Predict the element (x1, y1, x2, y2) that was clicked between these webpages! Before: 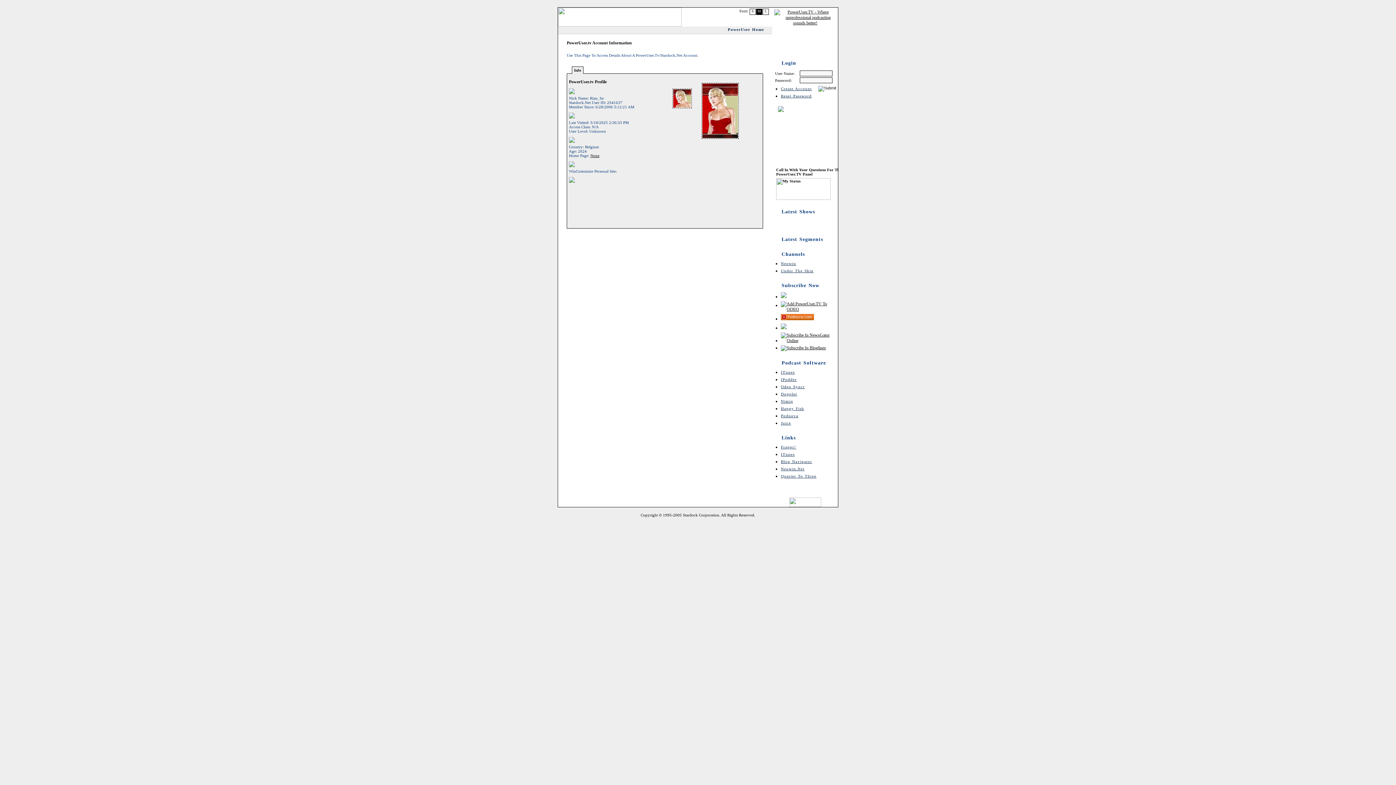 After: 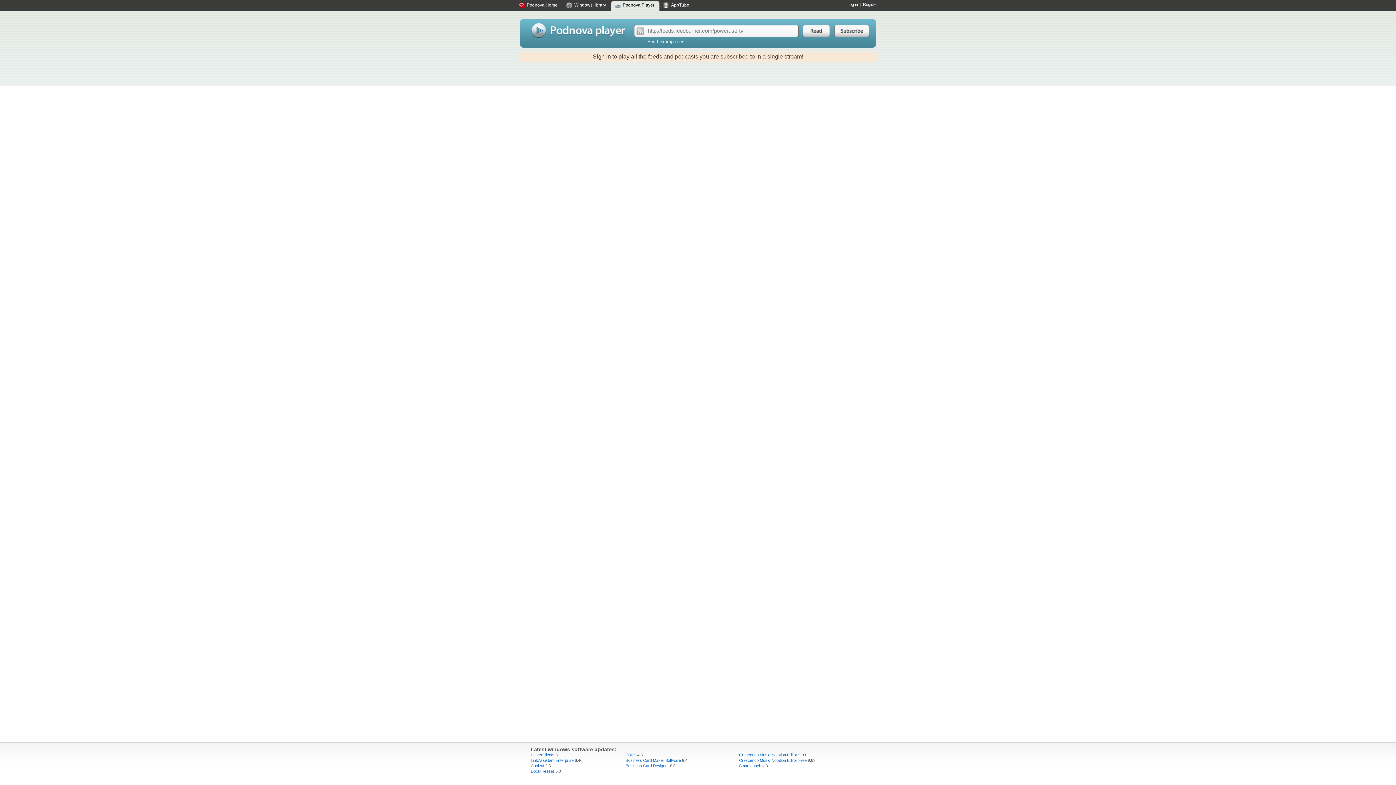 Action: bbox: (781, 316, 814, 321)